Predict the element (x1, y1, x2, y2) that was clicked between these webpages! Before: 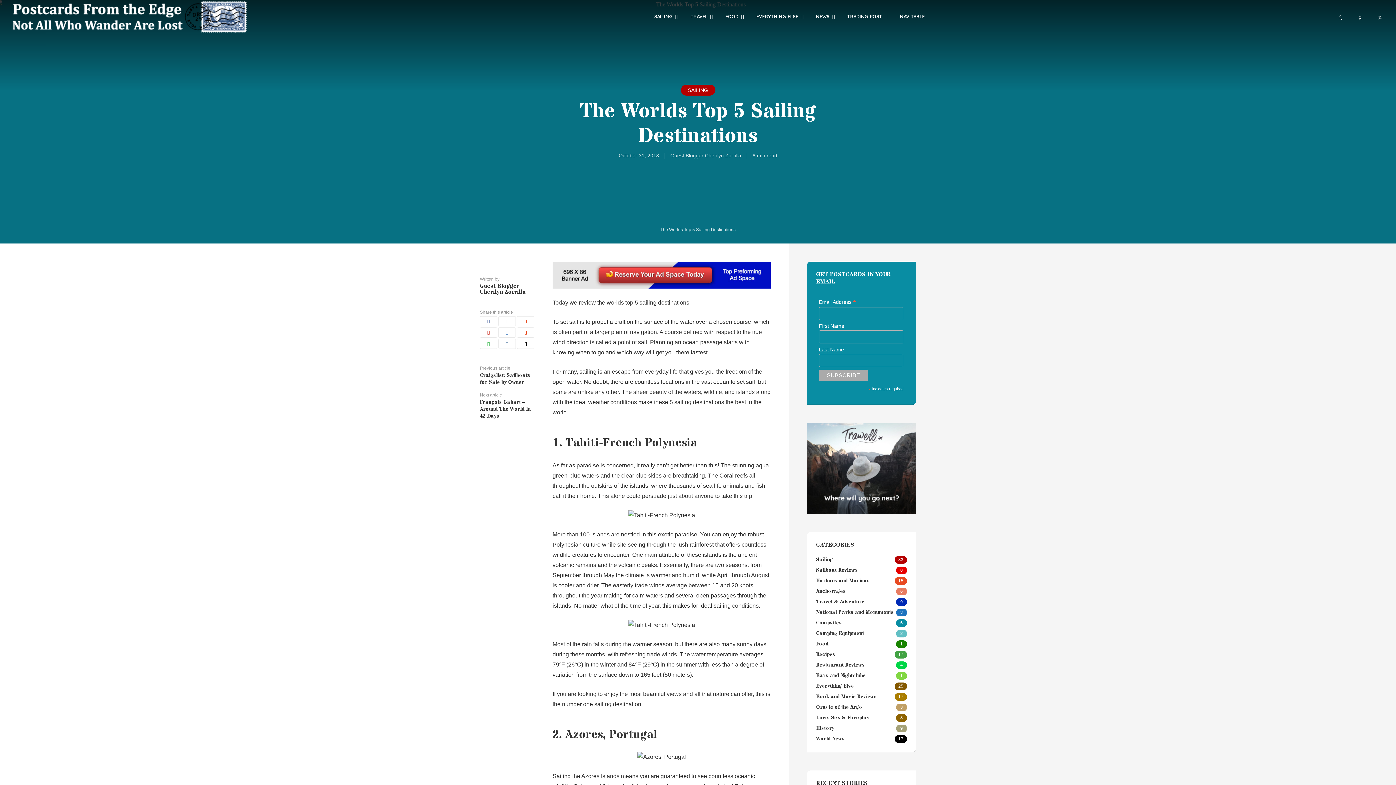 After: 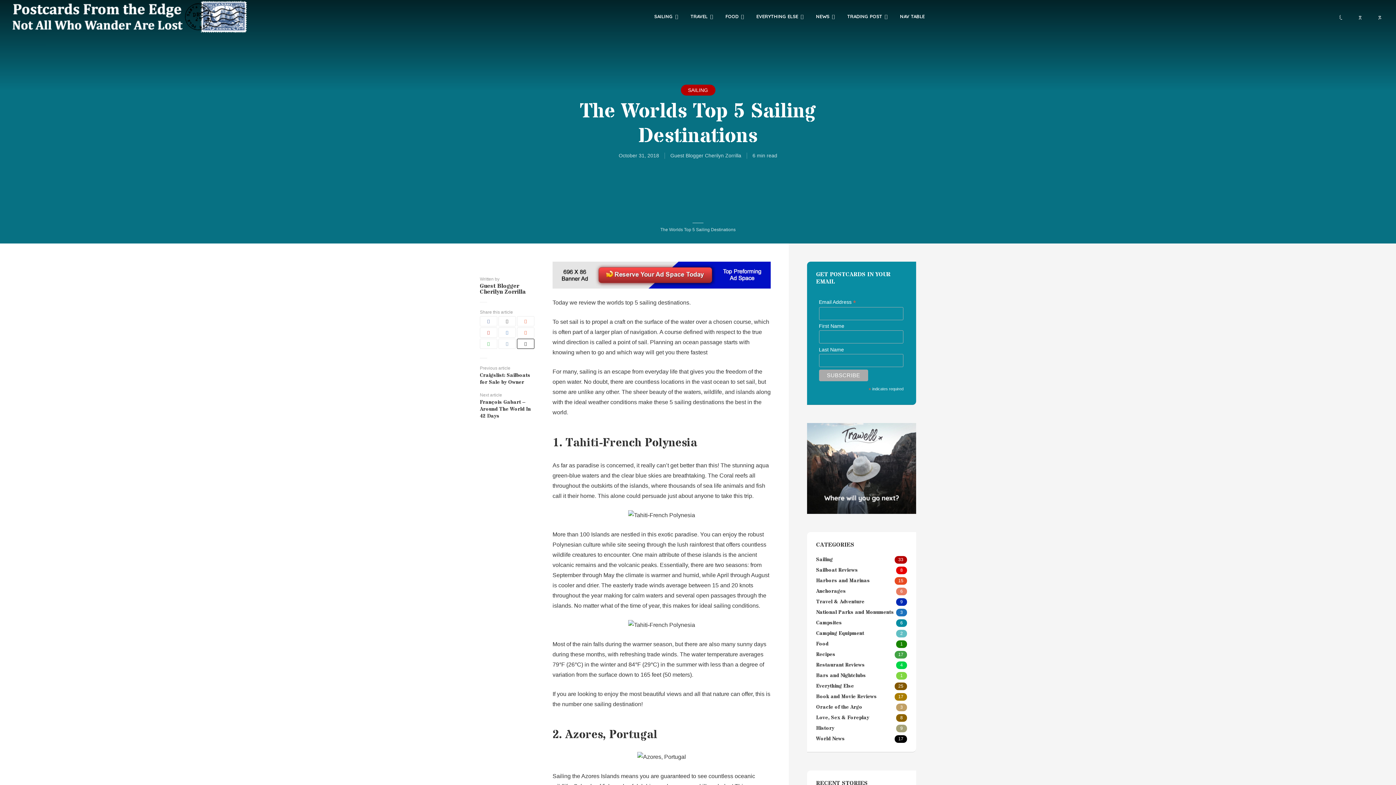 Action: bbox: (517, 338, 534, 349)